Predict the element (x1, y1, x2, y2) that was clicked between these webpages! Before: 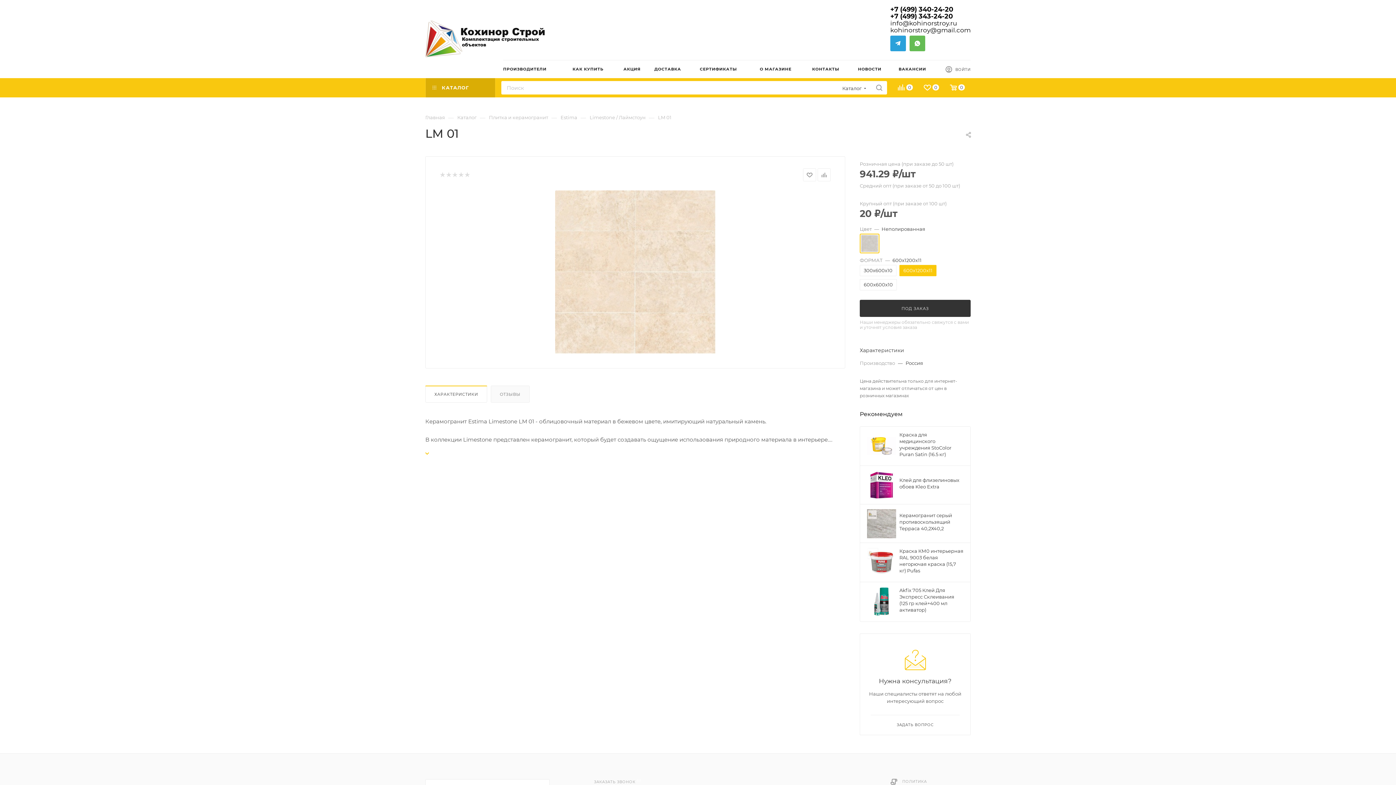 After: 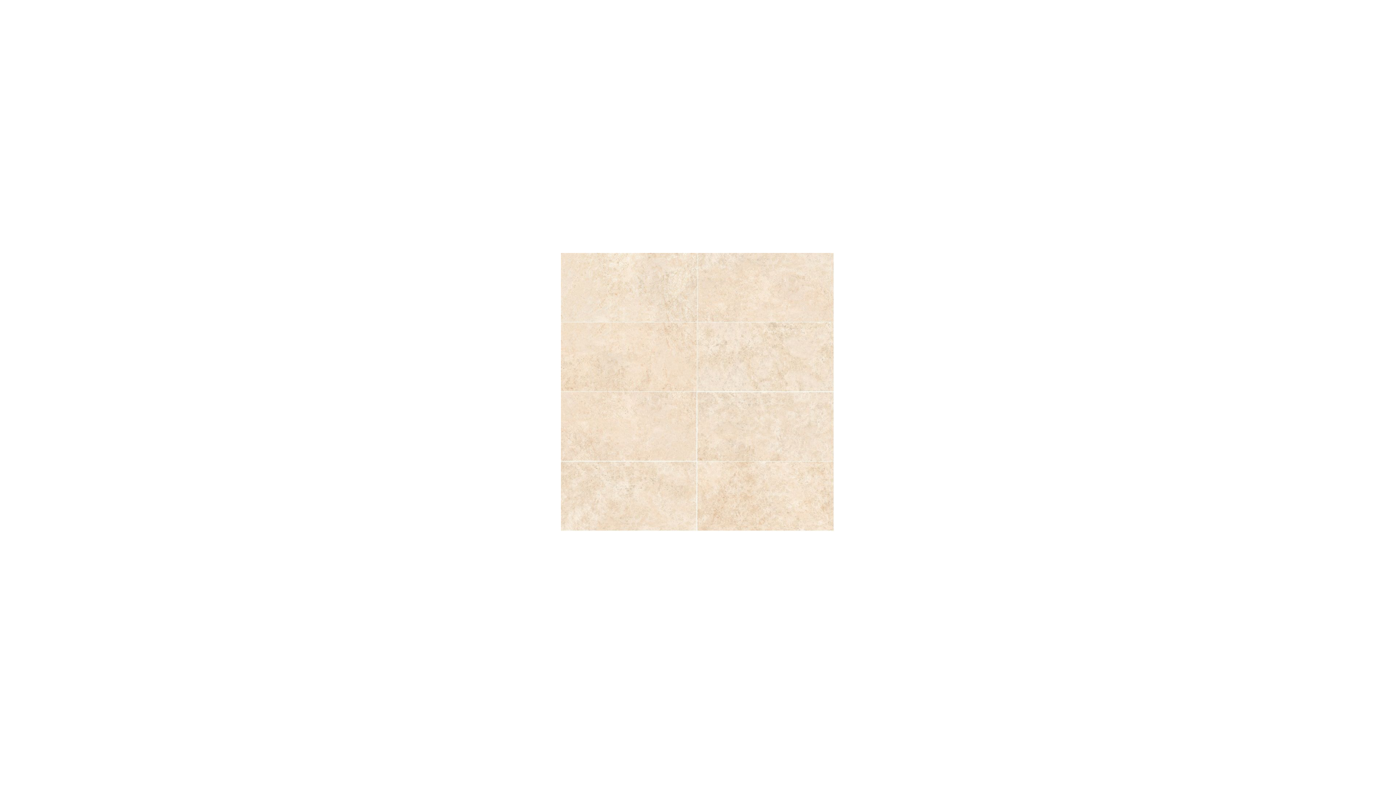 Action: bbox: (553, 190, 717, 354)